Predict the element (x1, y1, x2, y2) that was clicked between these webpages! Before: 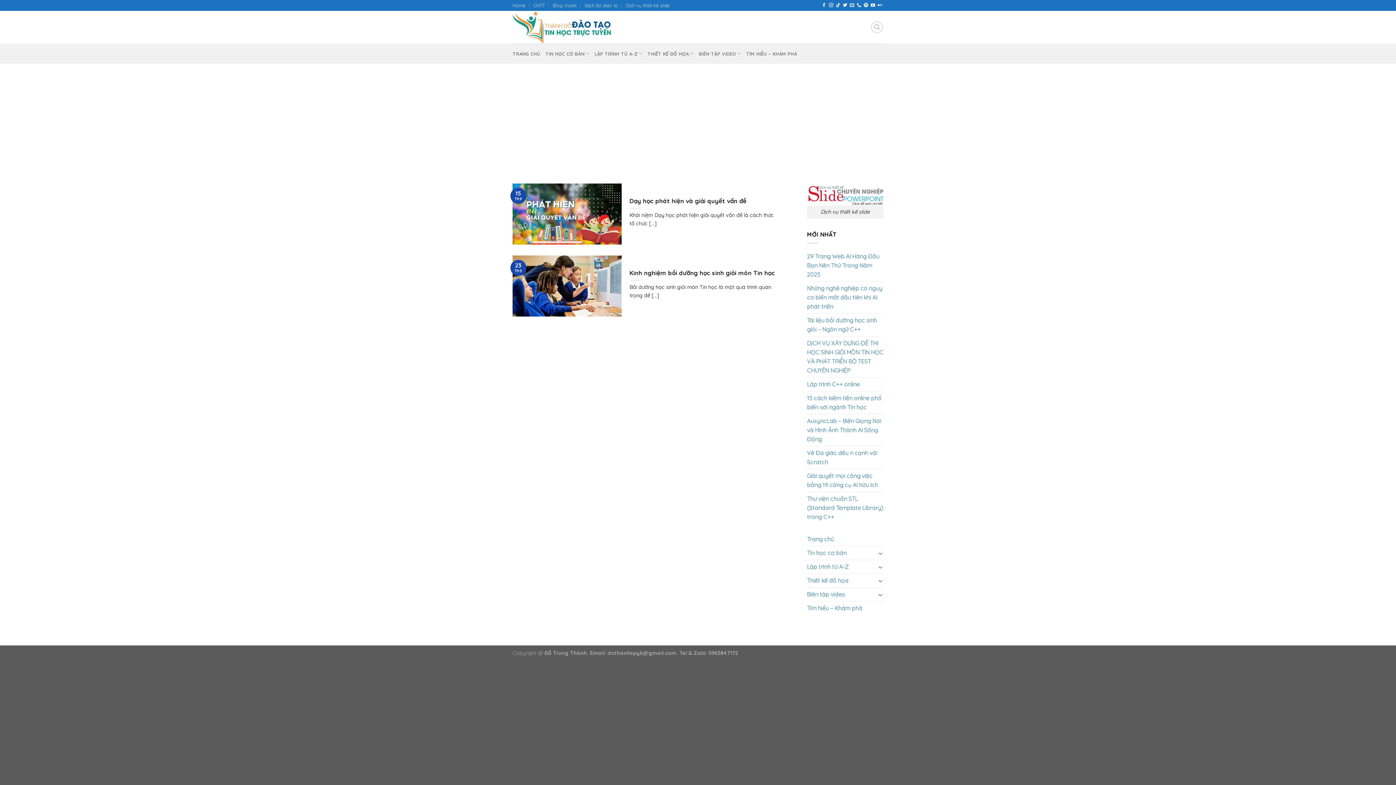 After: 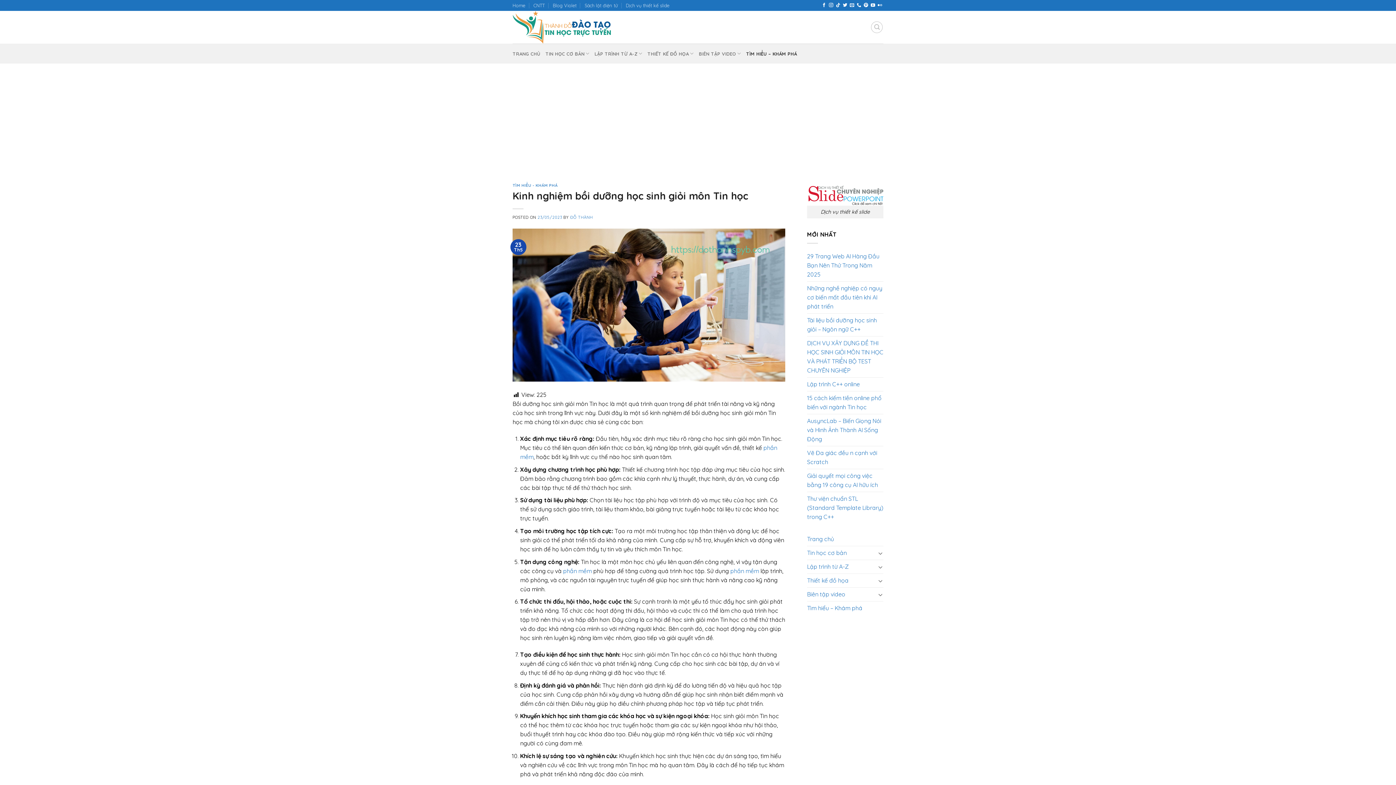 Action: bbox: (629, 269, 775, 276) label: Kinh nghiệm bồi dưỡng học sinh giỏi môn Tin học